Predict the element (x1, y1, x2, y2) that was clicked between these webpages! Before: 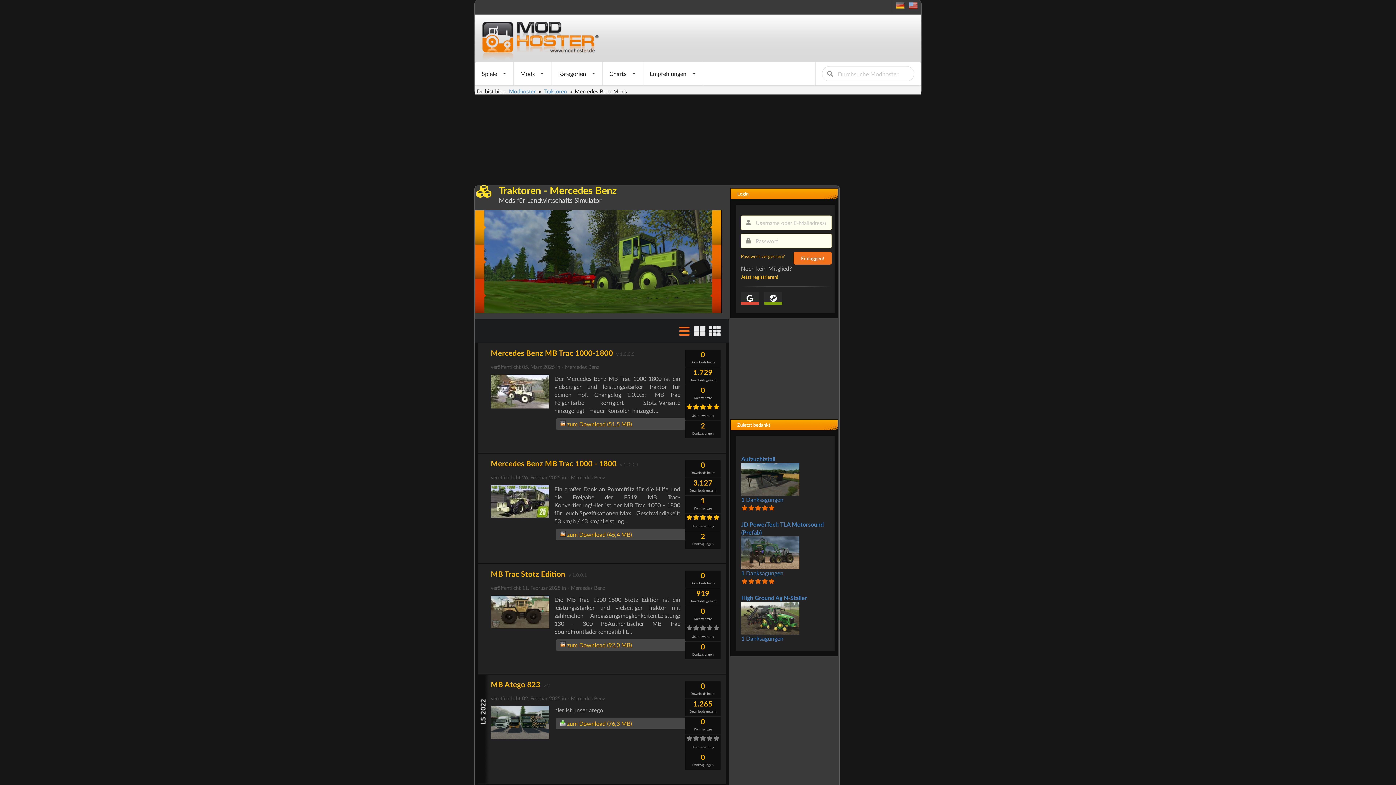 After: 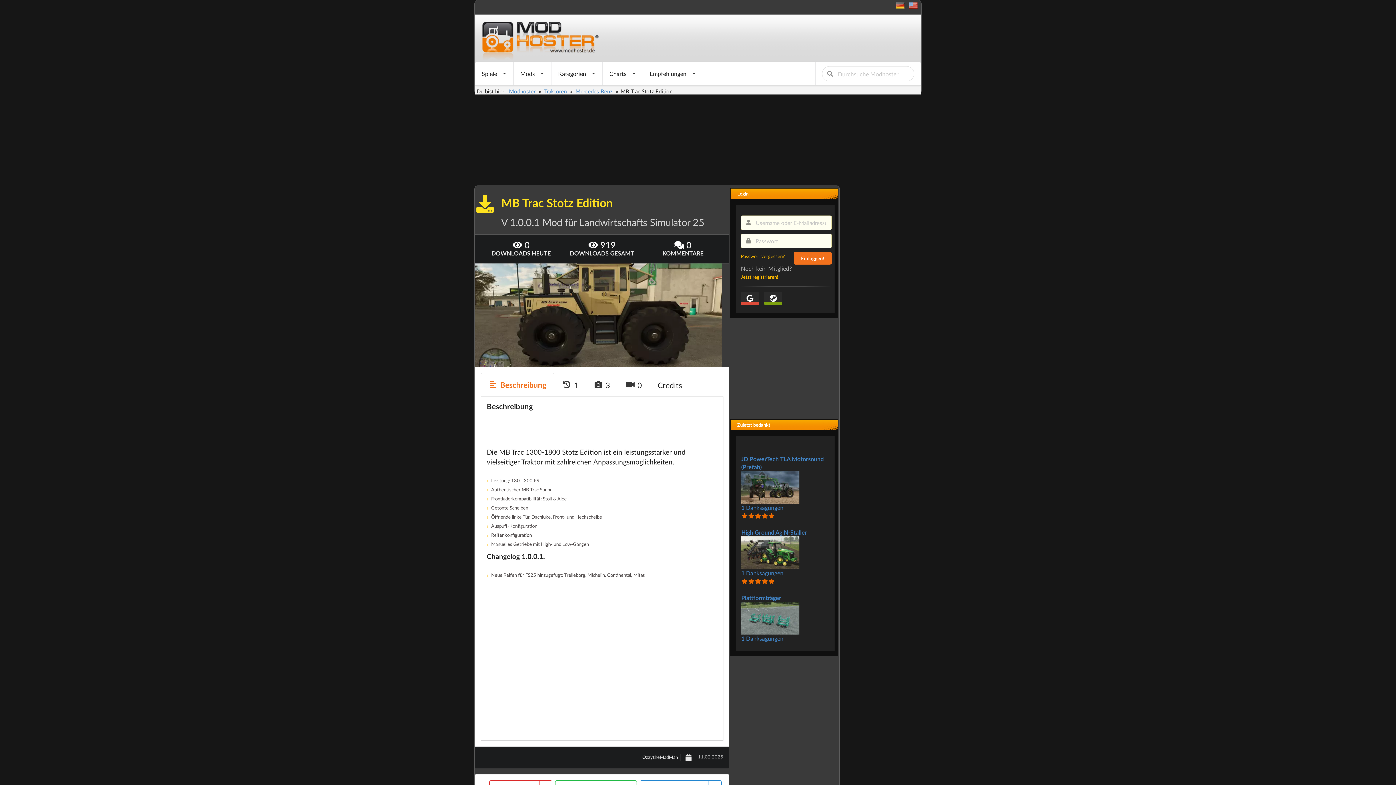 Action: label: MB Trac Stotz Edition v 1.0.0.1
0
Downloads heute
919
Downloads gesamt
0
Kommentare
Userbewertung
0
Danksagungen
veröffentlicht 11. Februar 2025 in - Mercedes Benz

Die MB Trac 1300-1800 Stotz Edition ist ein leistungsstarker und vielseitiger Traktor mit zahlreichen Anpassungsmöglichkeiten.Leistung: 130 - 300 PSAuthentischer MB Trac SoundFrontladerkompatibilit... bbox: (490, 571, 722, 636)